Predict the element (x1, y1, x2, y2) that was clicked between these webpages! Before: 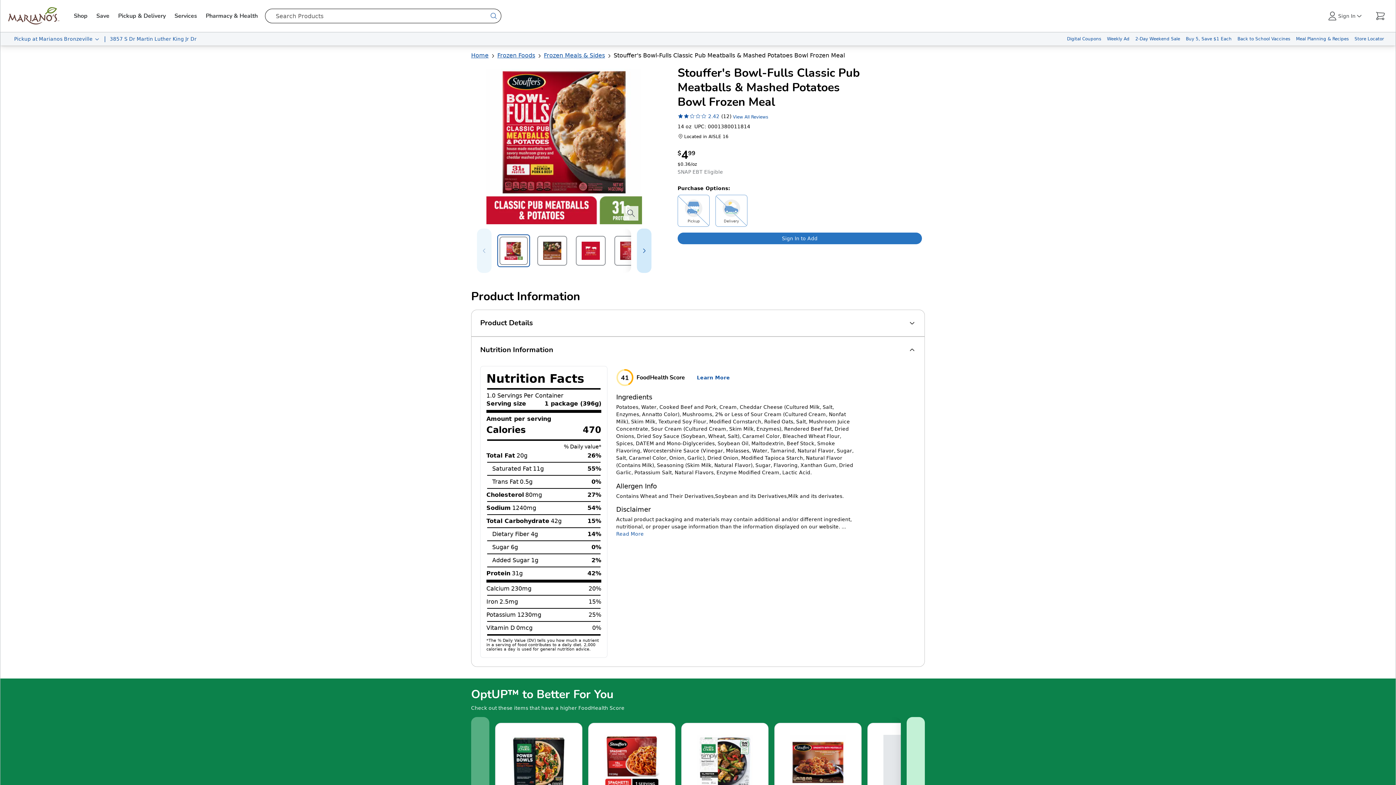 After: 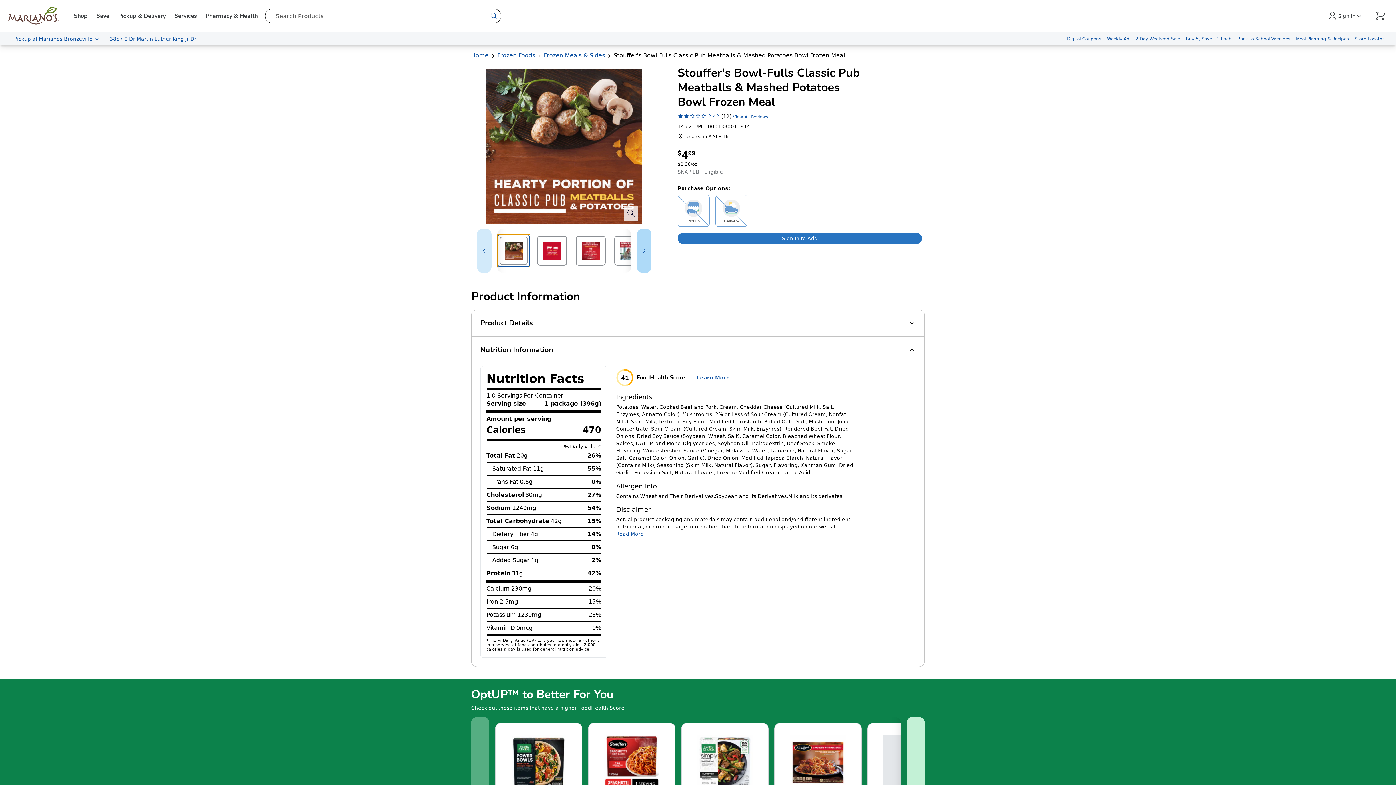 Action: bbox: (637, 228, 651, 273) label: Select next item in items